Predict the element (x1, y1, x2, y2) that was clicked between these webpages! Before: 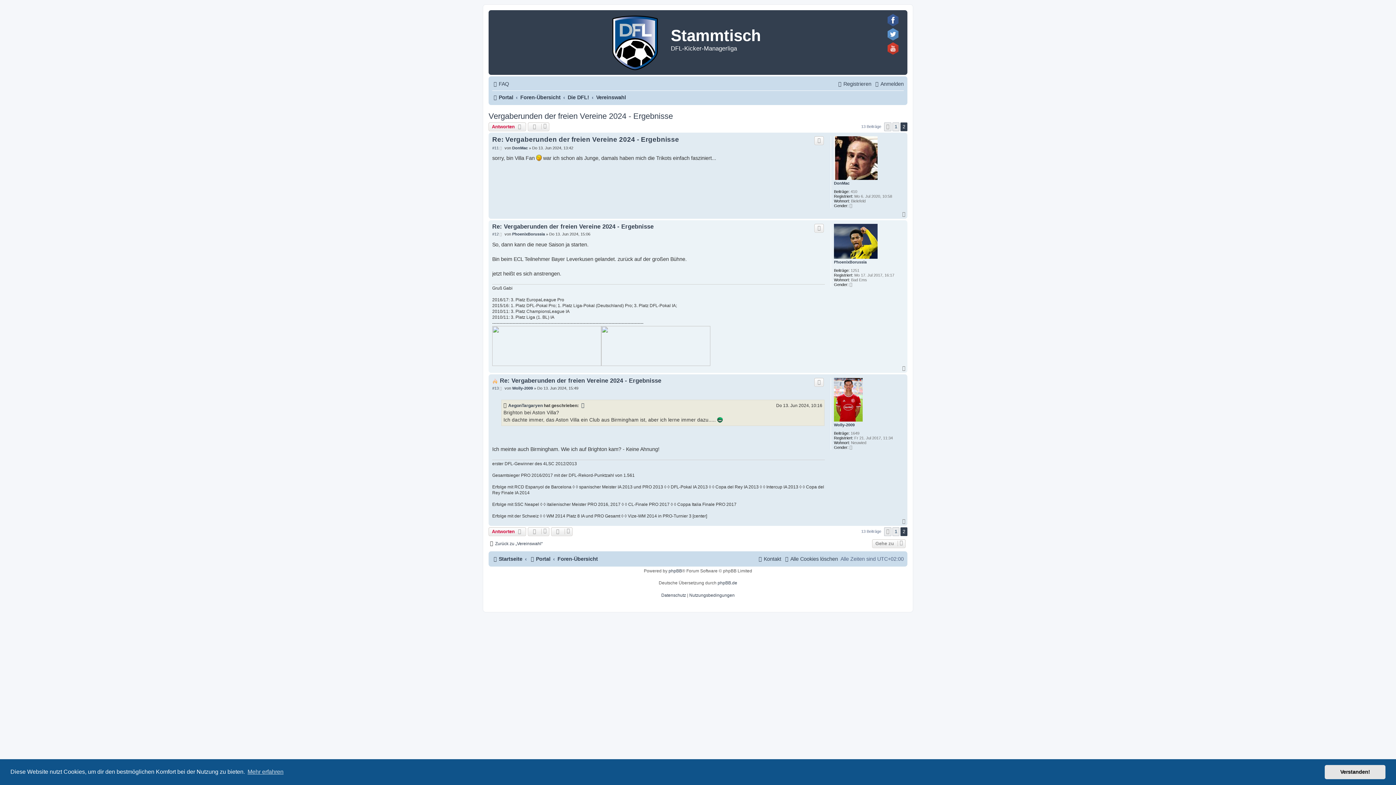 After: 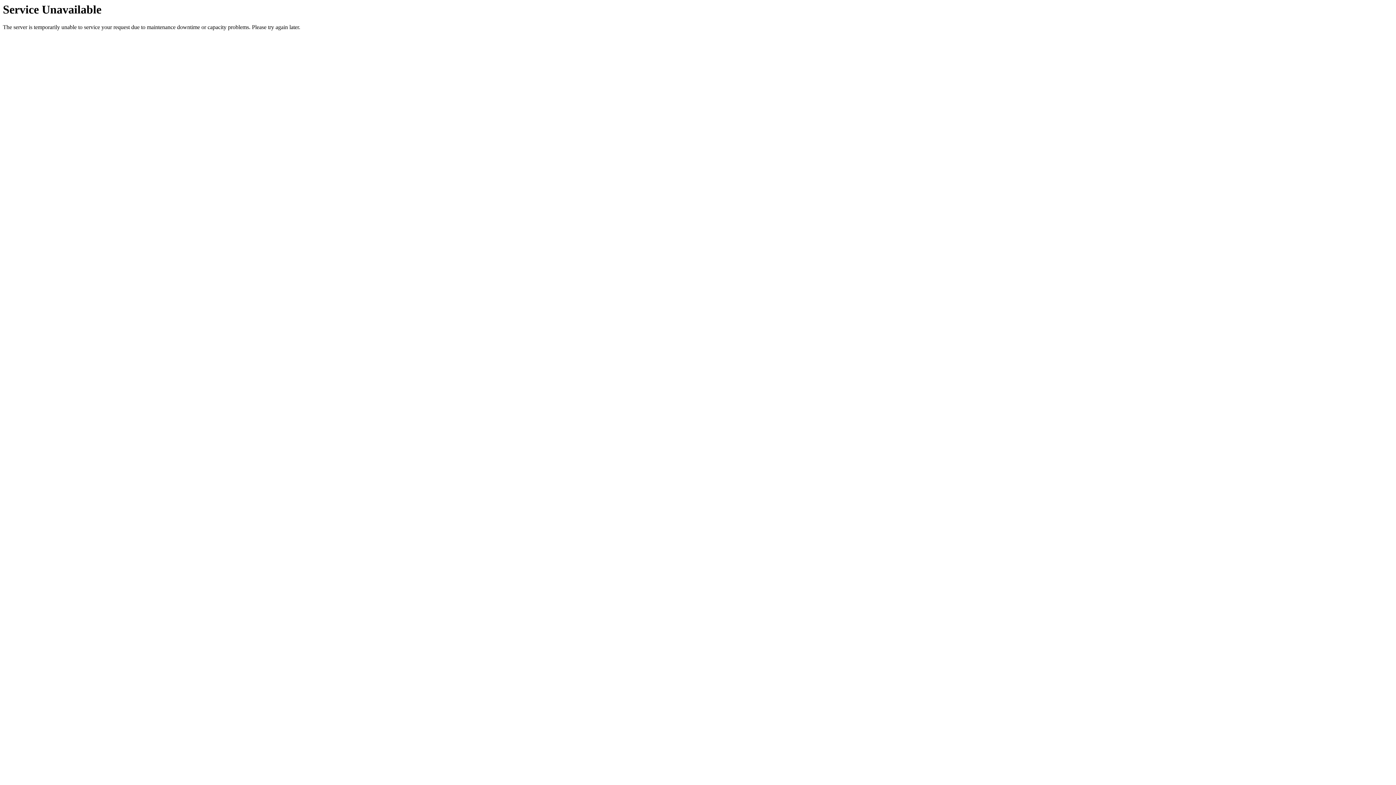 Action: bbox: (488, 122, 526, 131) label: Antworten 